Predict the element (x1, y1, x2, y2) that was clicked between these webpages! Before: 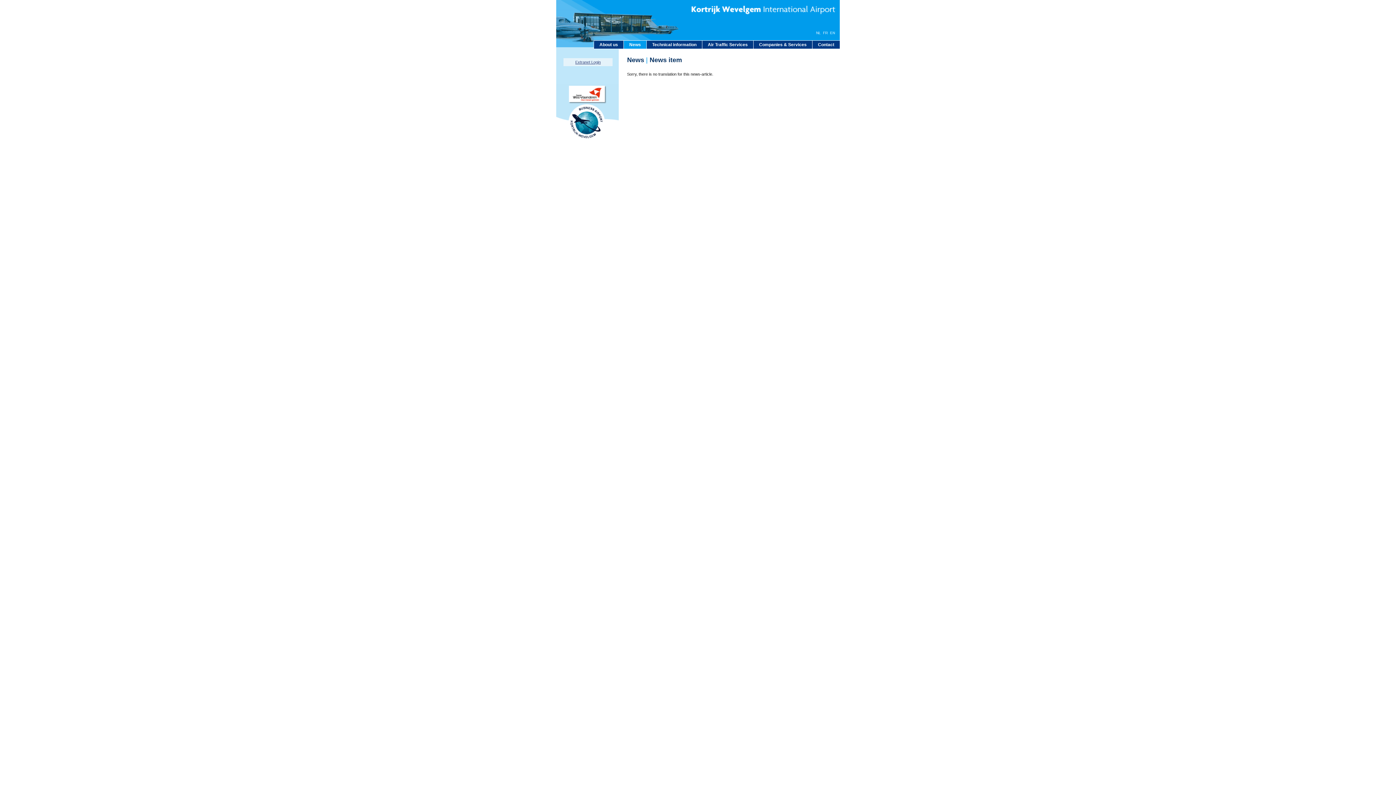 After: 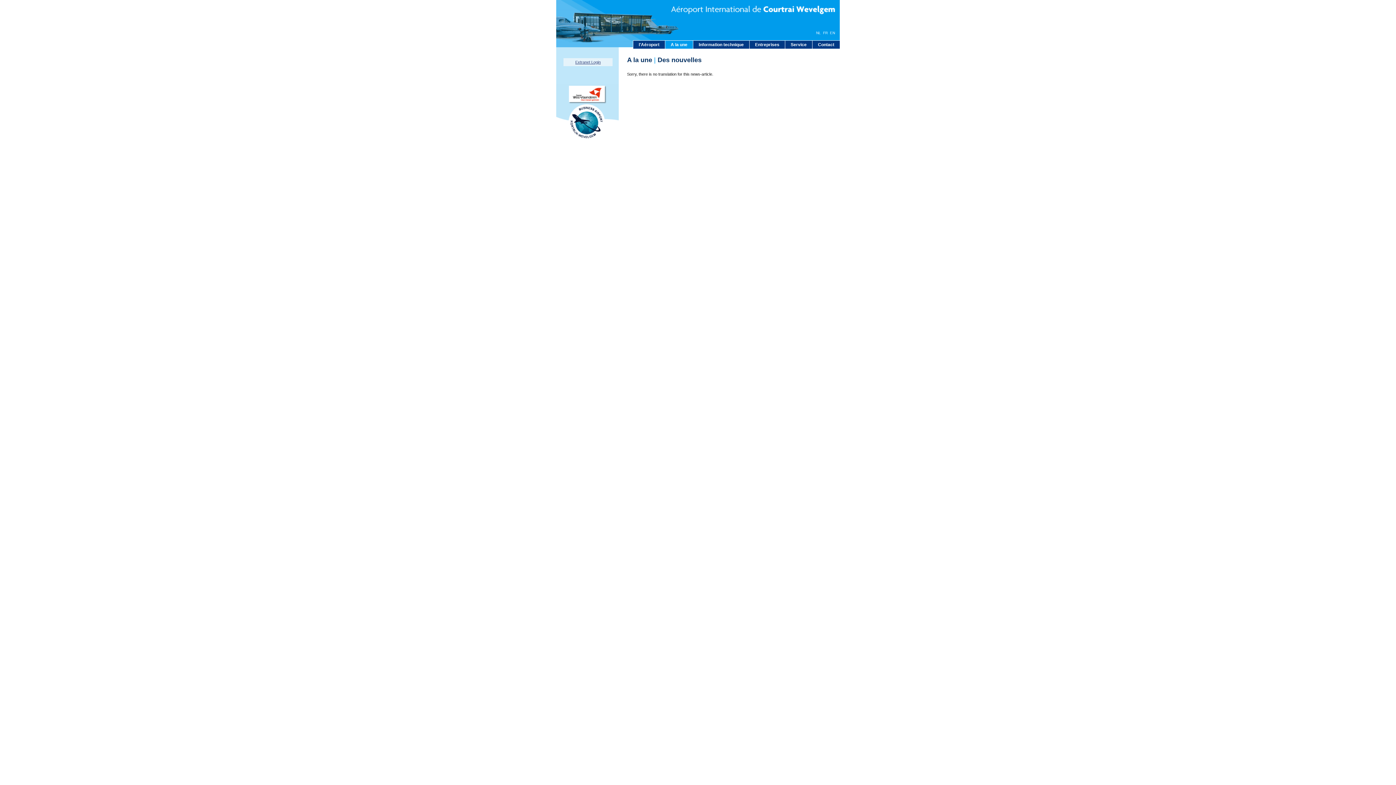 Action: bbox: (823, 30, 828, 34) label: FR